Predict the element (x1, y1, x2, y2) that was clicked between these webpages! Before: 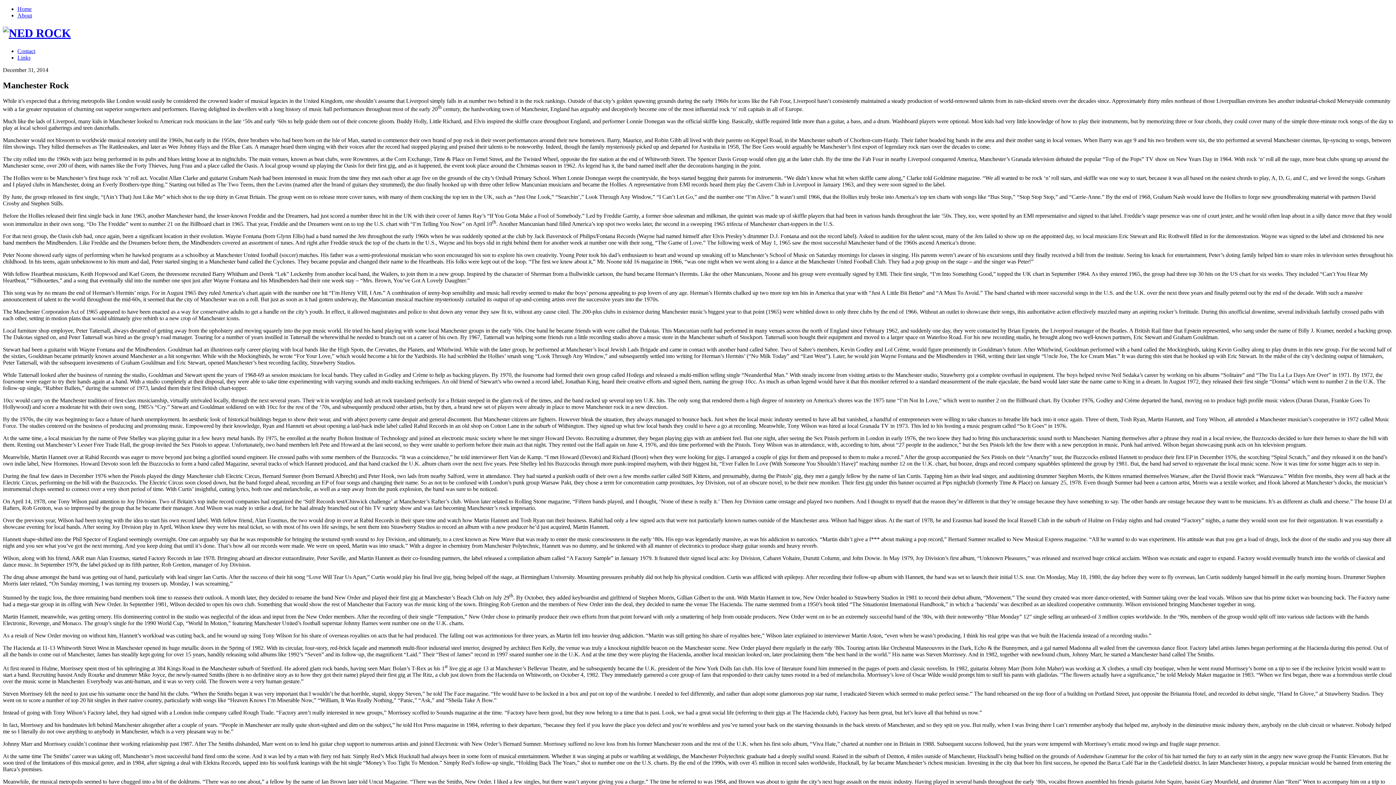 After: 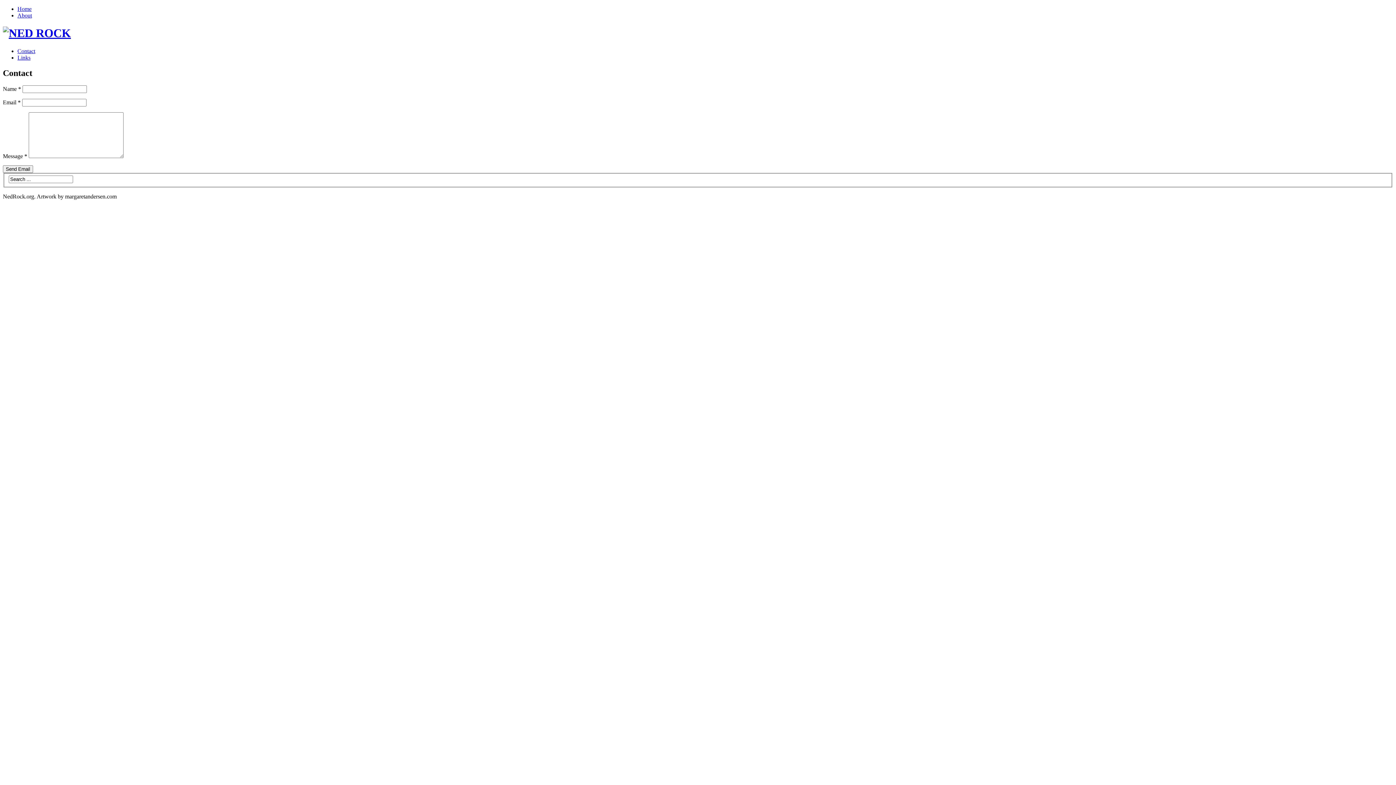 Action: label: Contact bbox: (17, 47, 35, 54)